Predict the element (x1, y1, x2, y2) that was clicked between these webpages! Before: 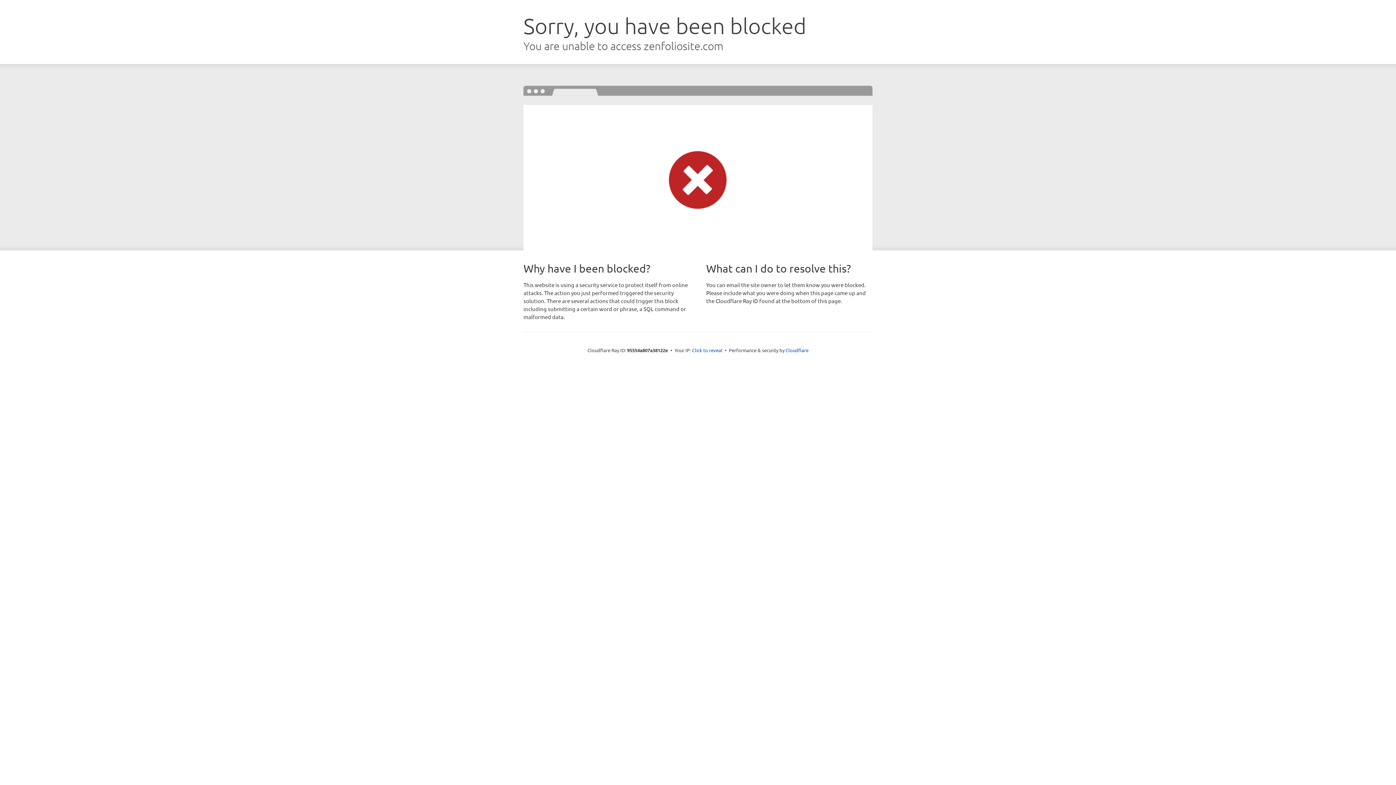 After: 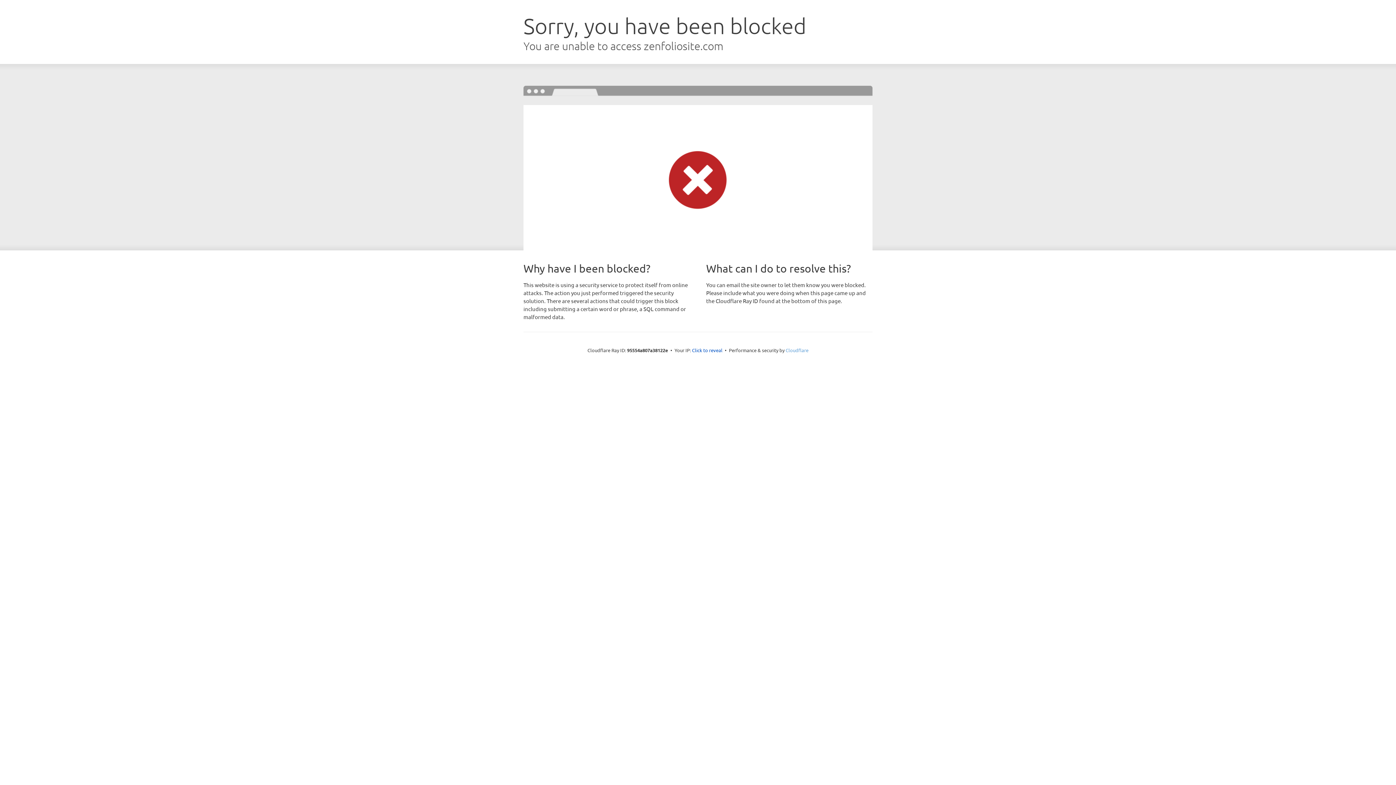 Action: bbox: (785, 347, 808, 353) label: Cloudflare